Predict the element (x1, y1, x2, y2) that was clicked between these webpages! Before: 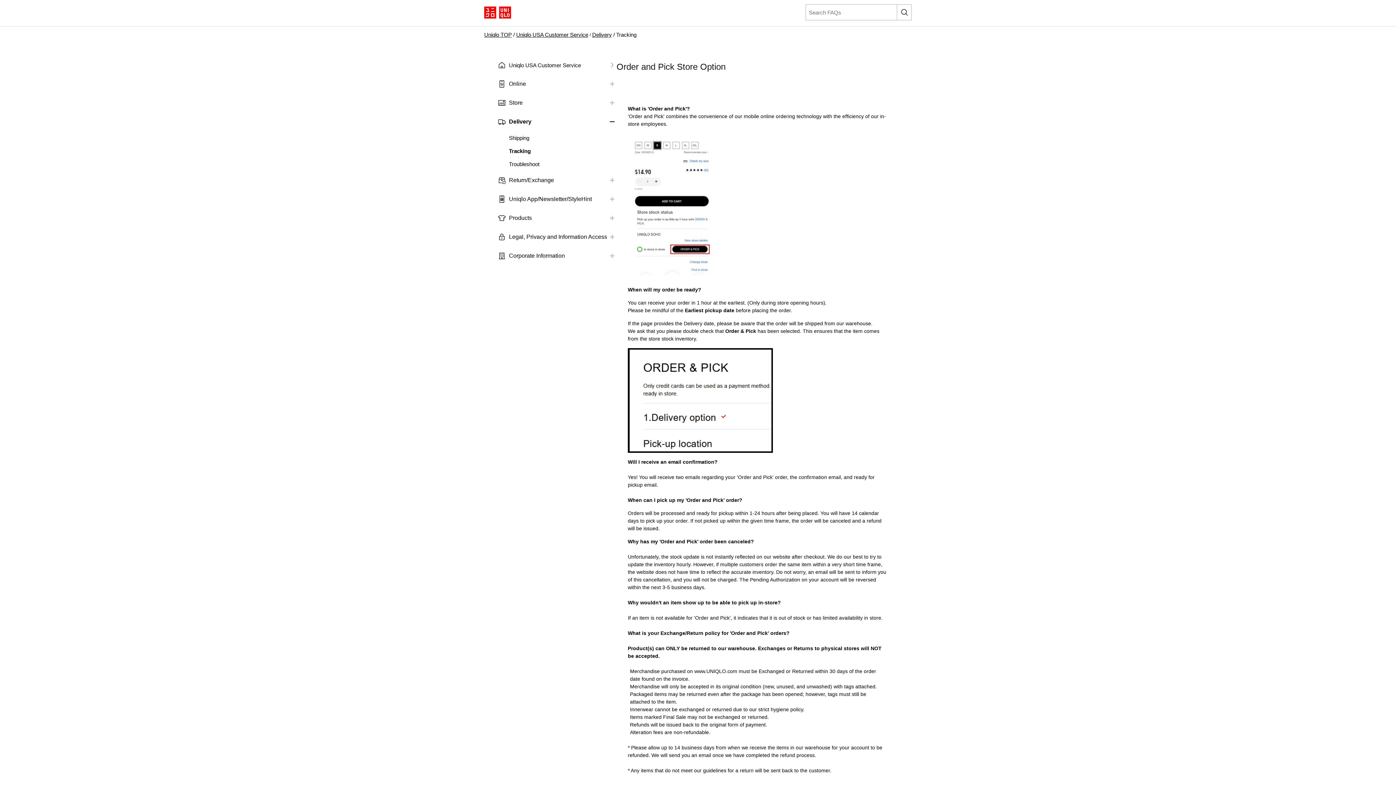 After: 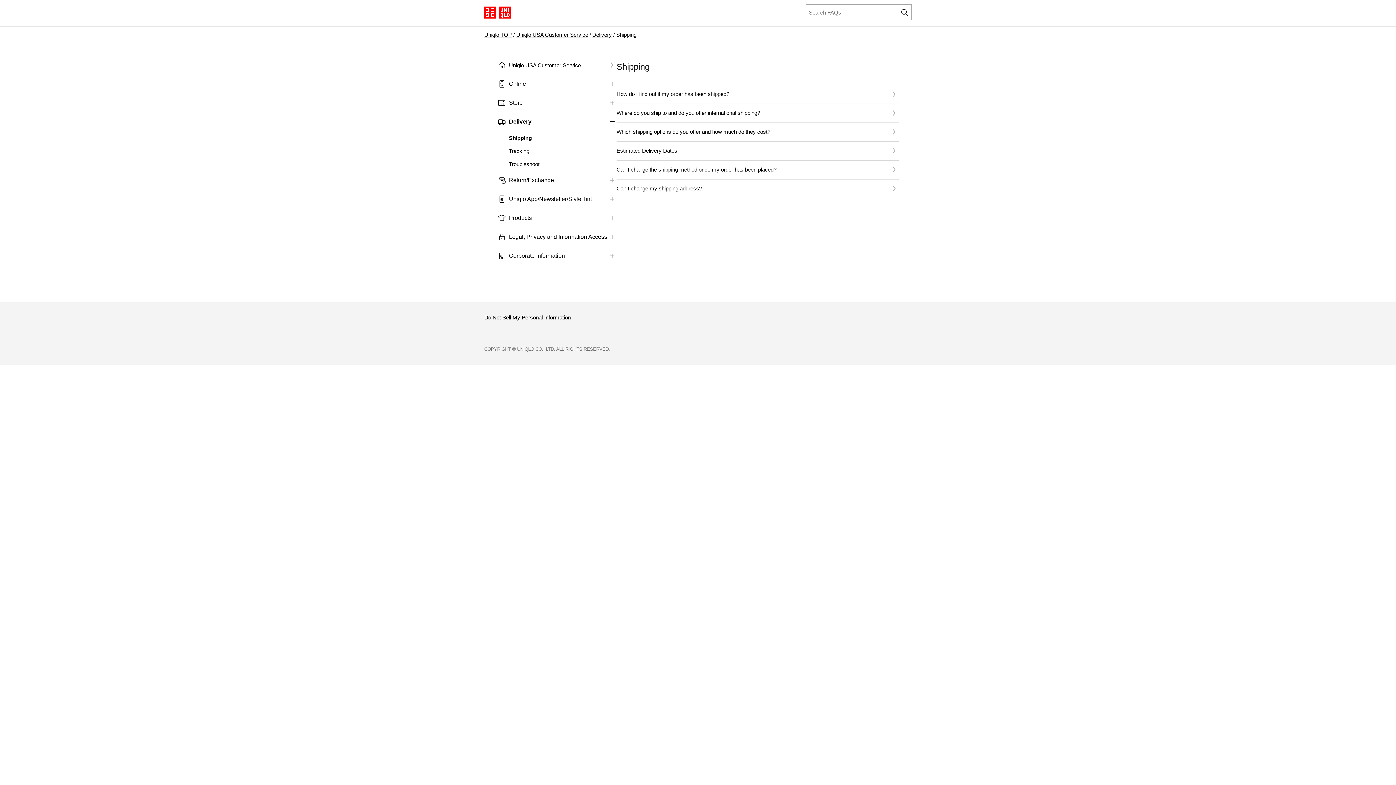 Action: label: Shipping bbox: (509, 134, 616, 141)